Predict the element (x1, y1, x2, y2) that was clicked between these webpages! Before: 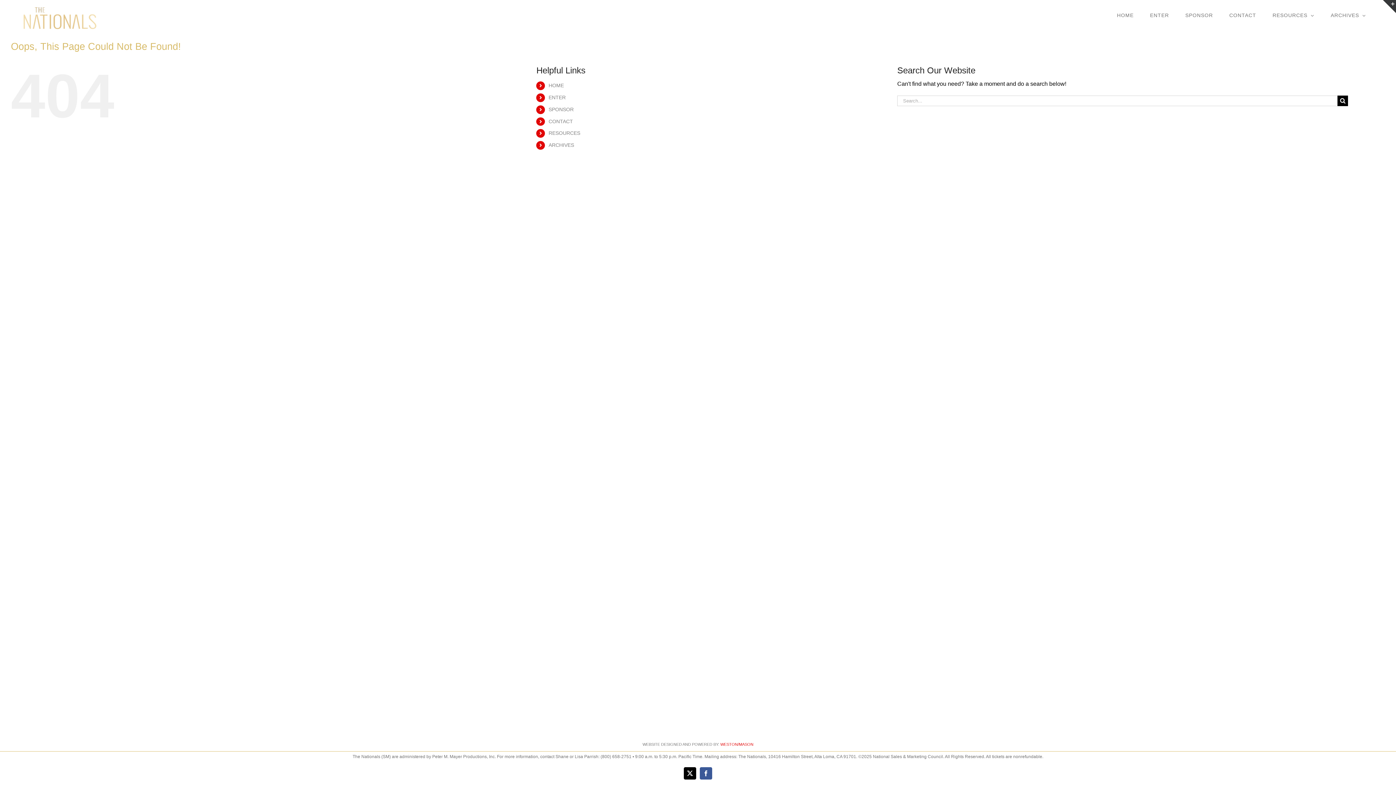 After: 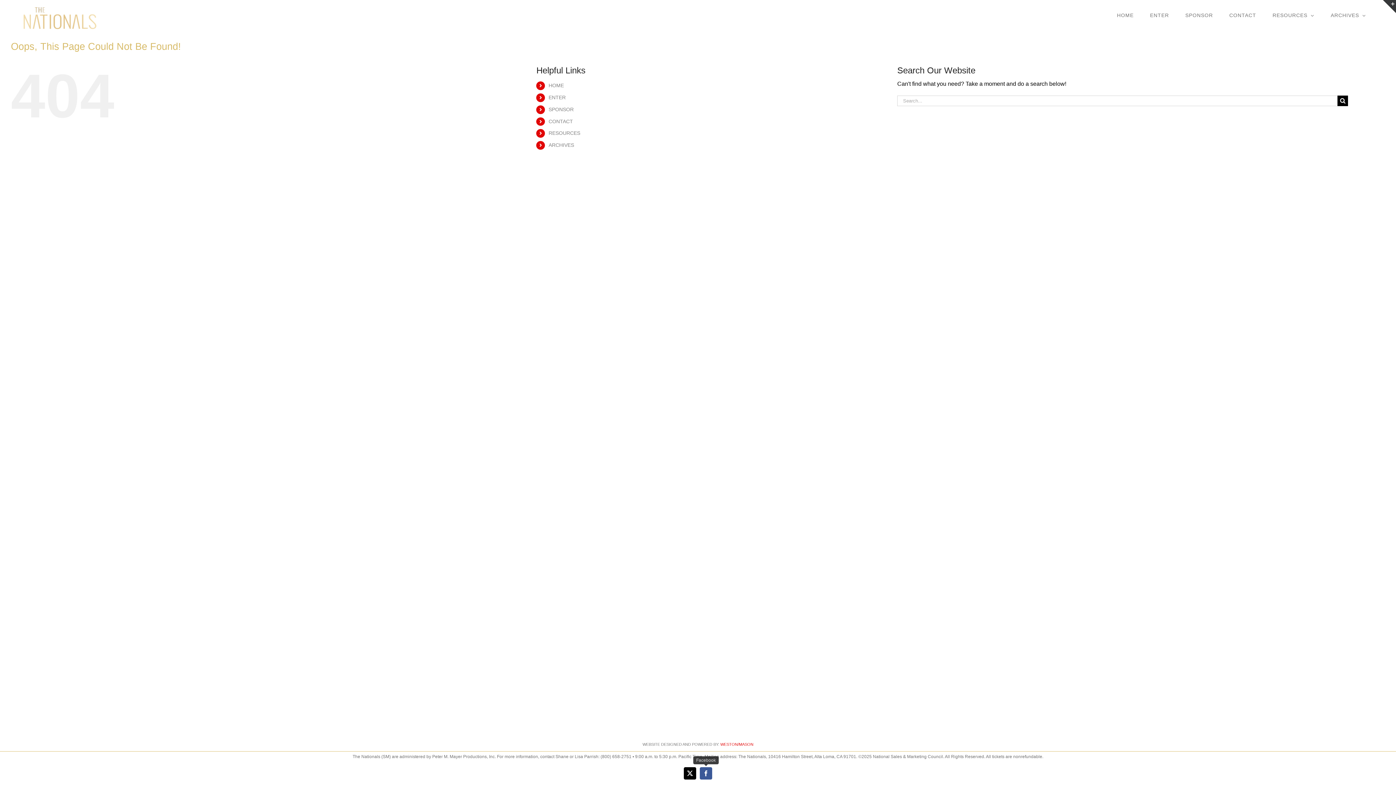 Action: label: Facebook bbox: (700, 767, 712, 780)